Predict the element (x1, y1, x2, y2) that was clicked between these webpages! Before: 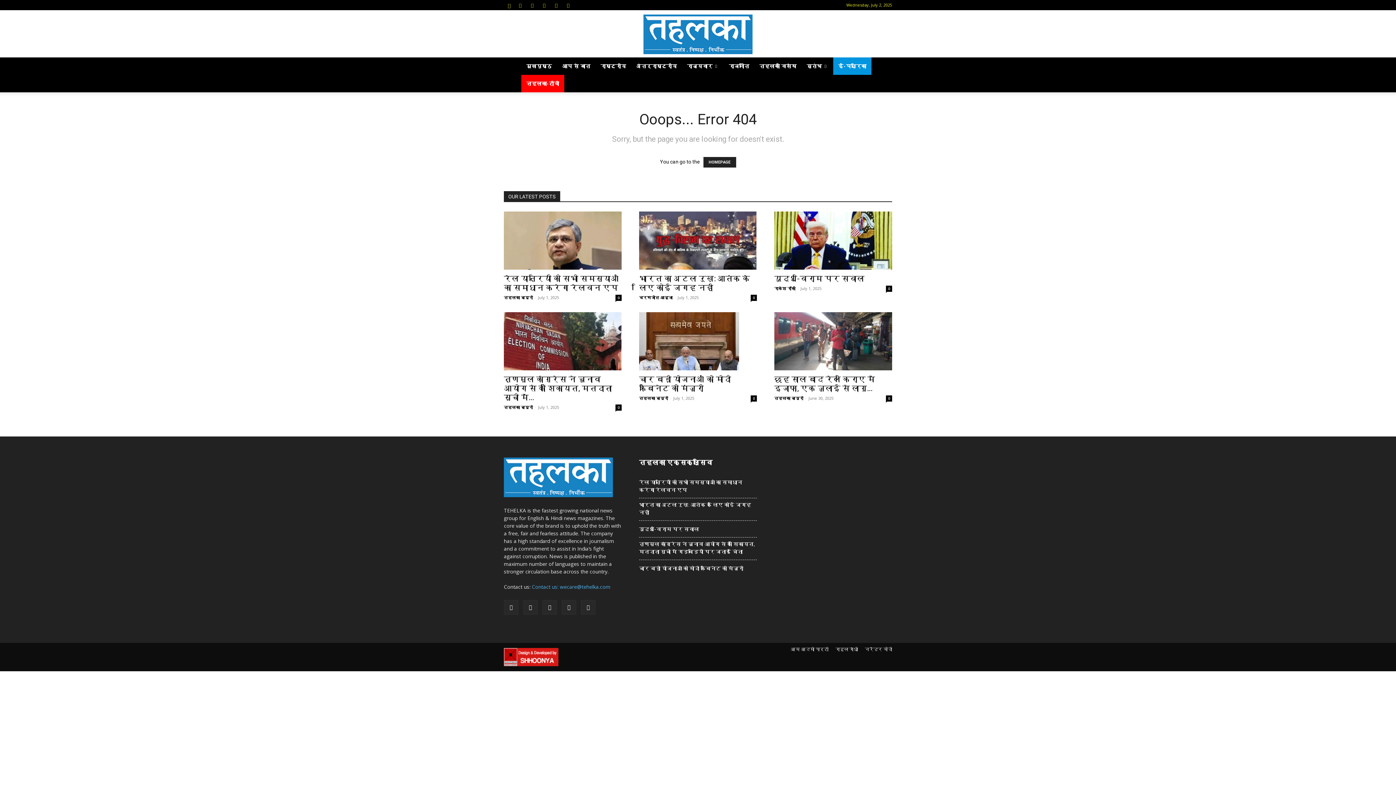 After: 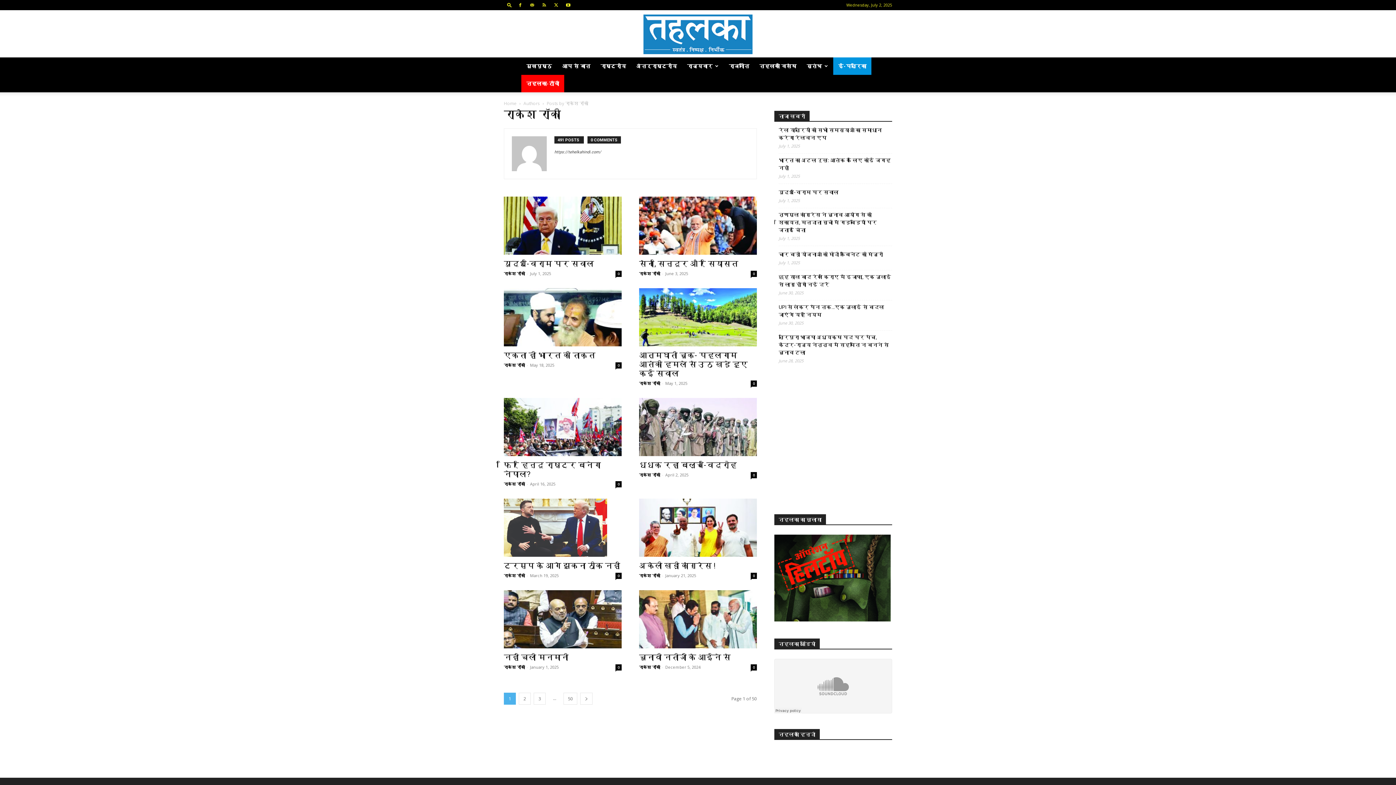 Action: label: राकेश रॉकी bbox: (774, 285, 795, 291)